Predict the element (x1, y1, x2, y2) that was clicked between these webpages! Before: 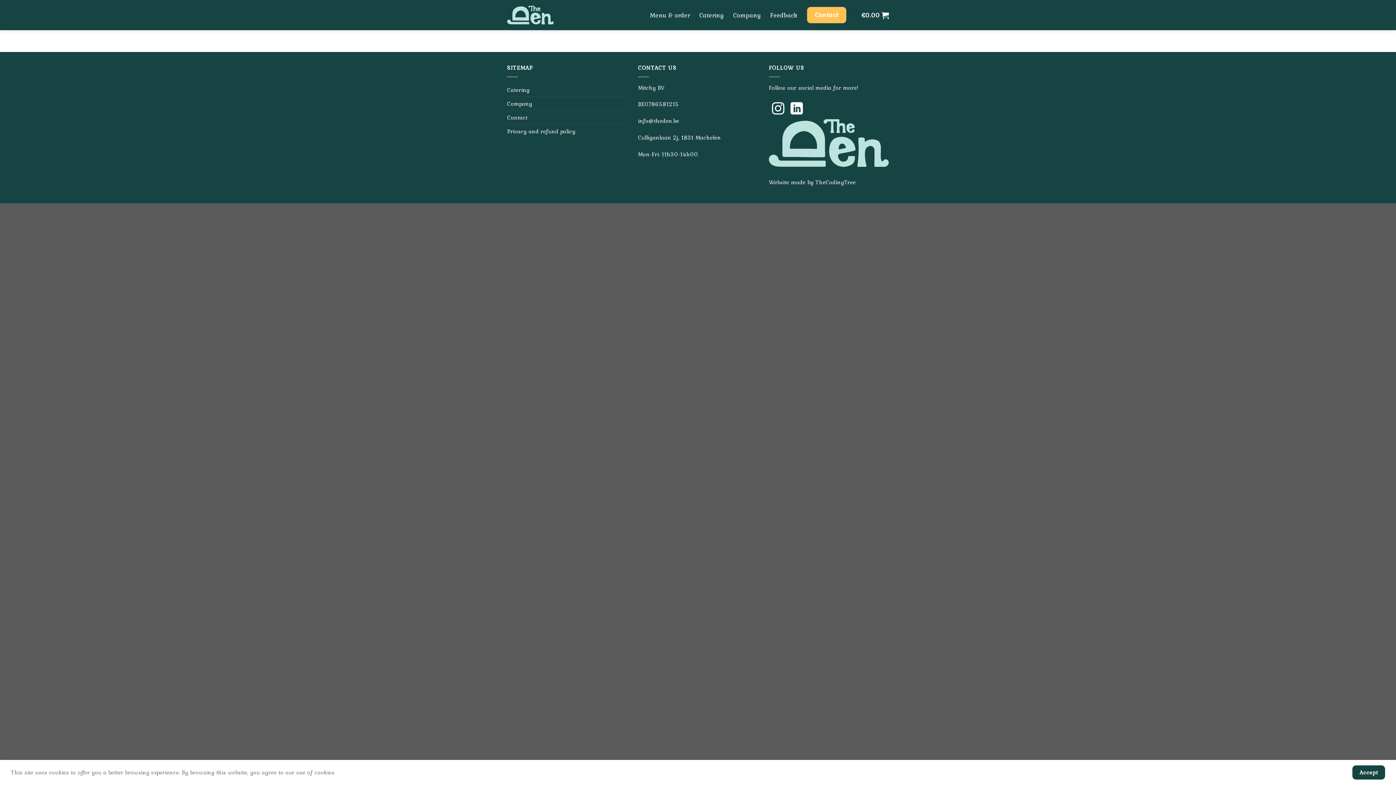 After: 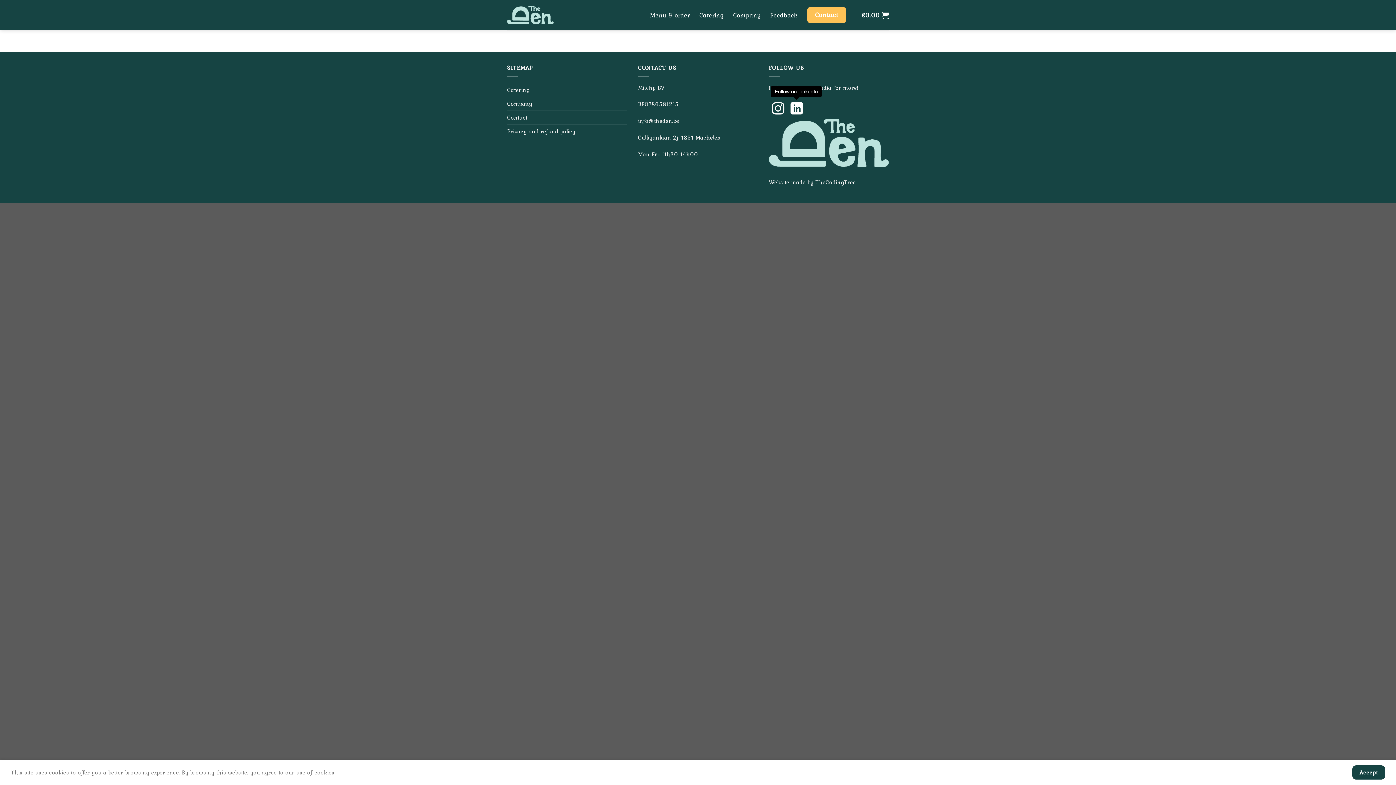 Action: bbox: (790, 102, 803, 116) label: Follow on LinkedIn